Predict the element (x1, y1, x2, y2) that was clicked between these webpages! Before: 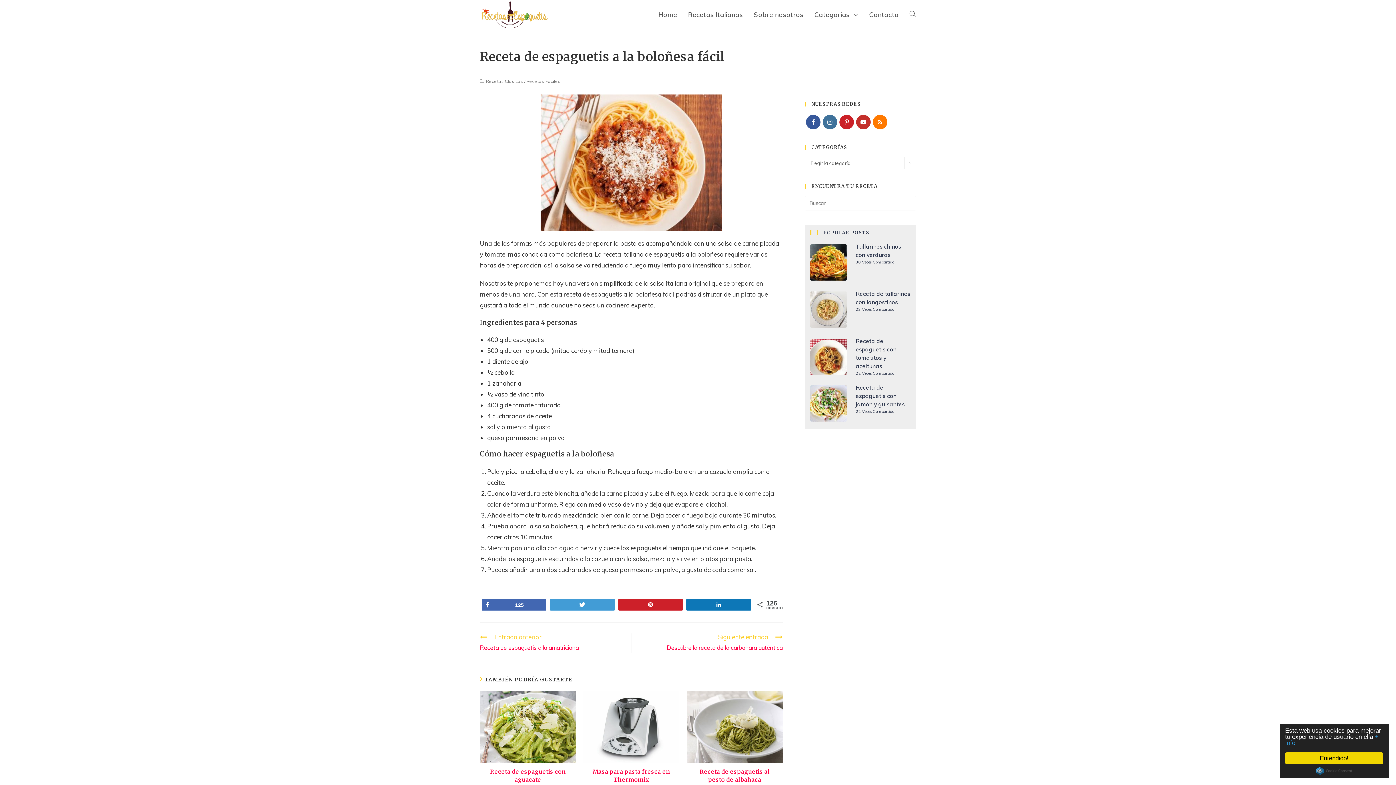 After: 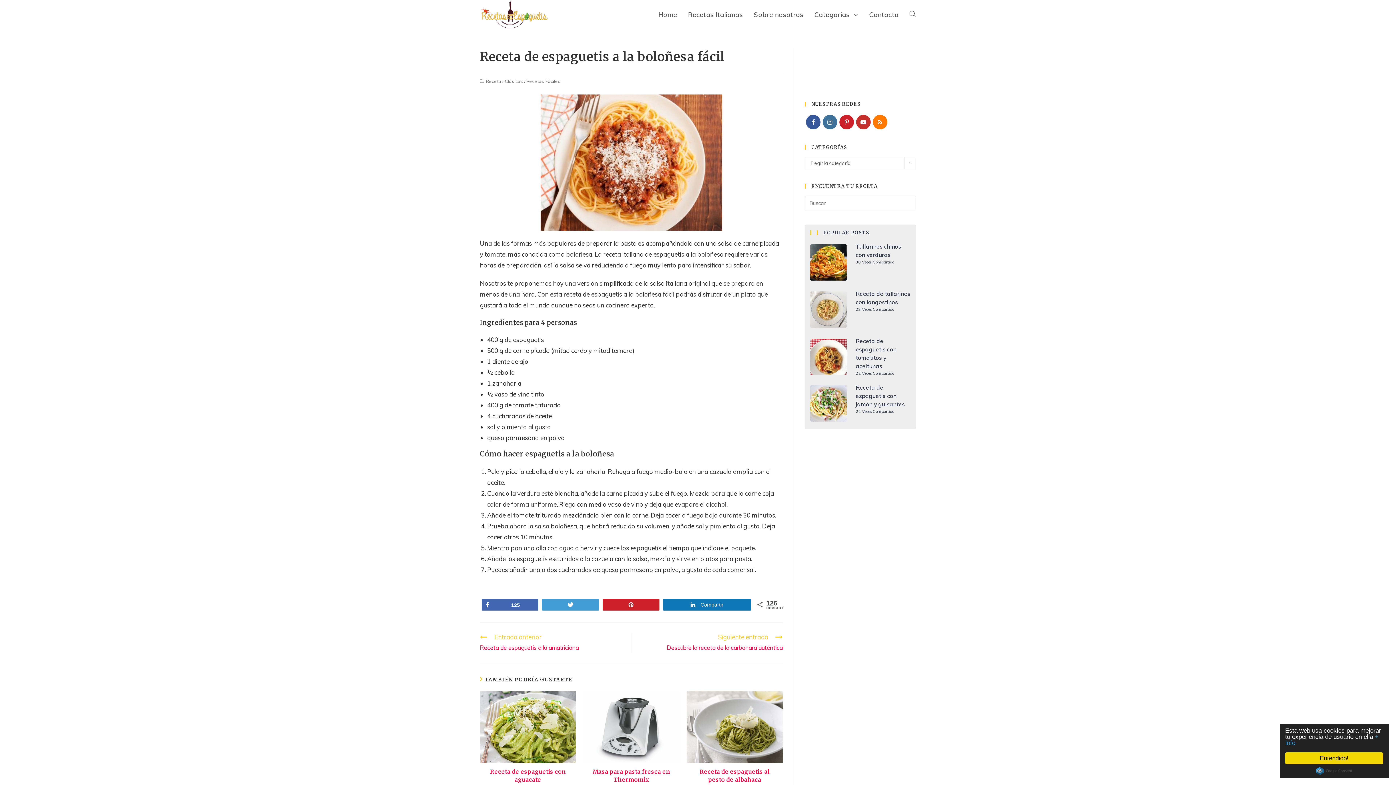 Action: label: Compartir bbox: (687, 599, 750, 610)